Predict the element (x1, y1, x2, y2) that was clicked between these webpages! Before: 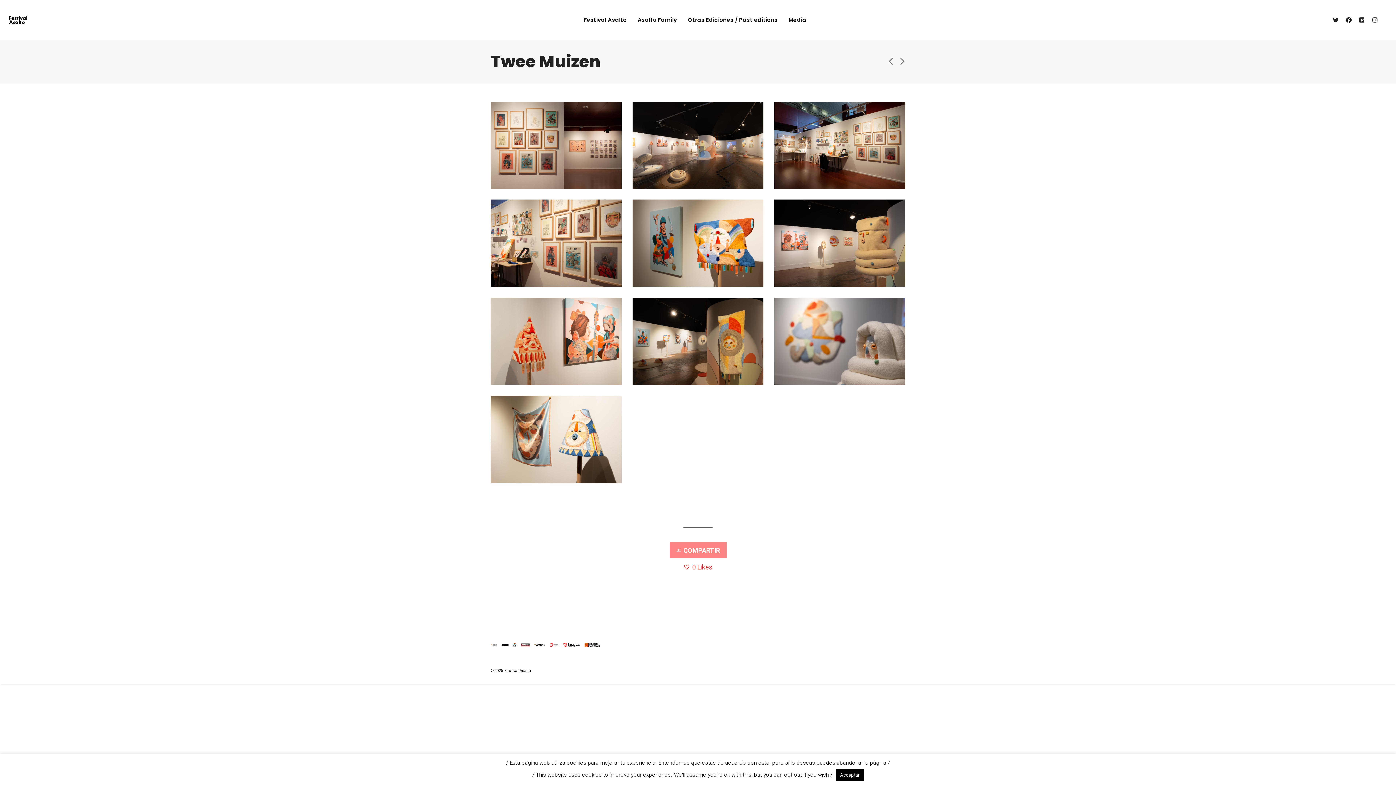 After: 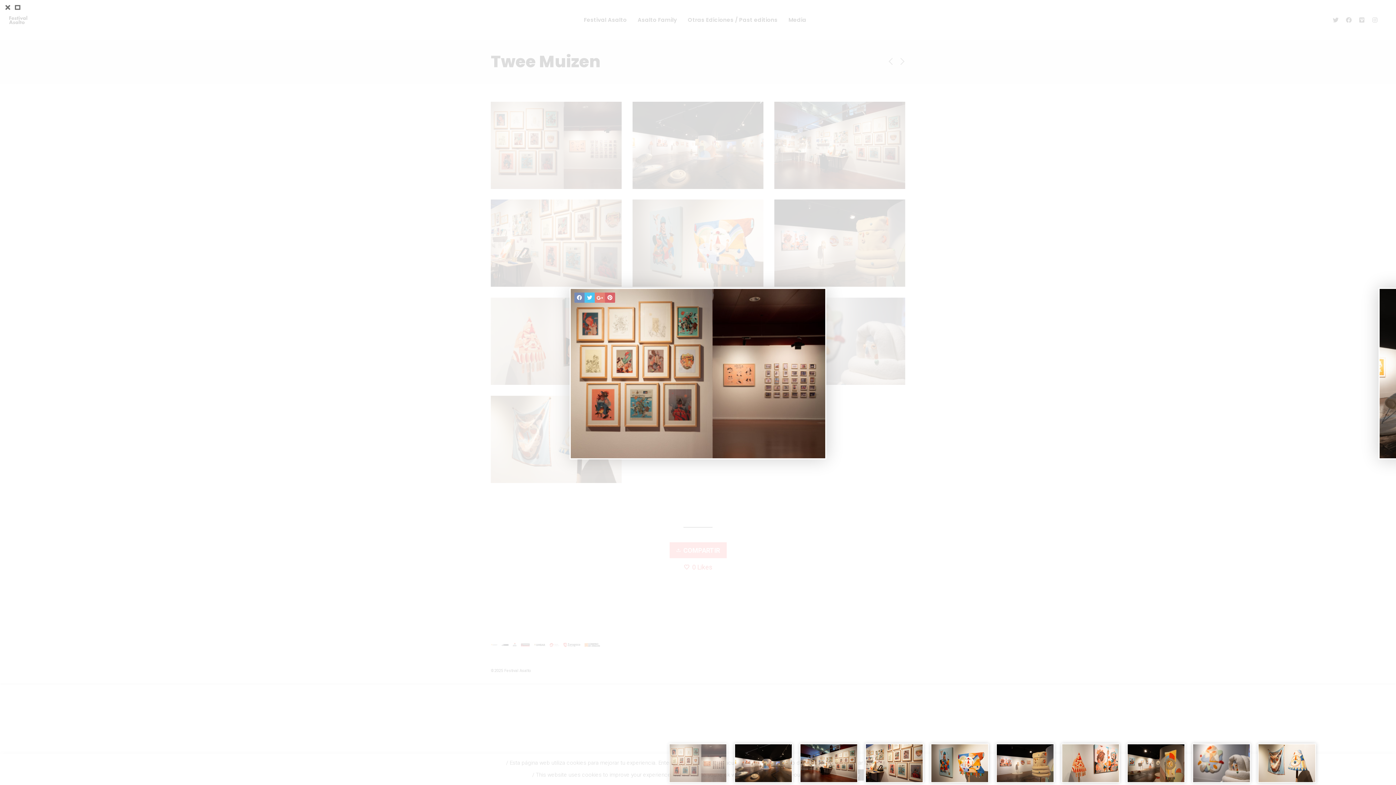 Action: bbox: (490, 101, 621, 188)